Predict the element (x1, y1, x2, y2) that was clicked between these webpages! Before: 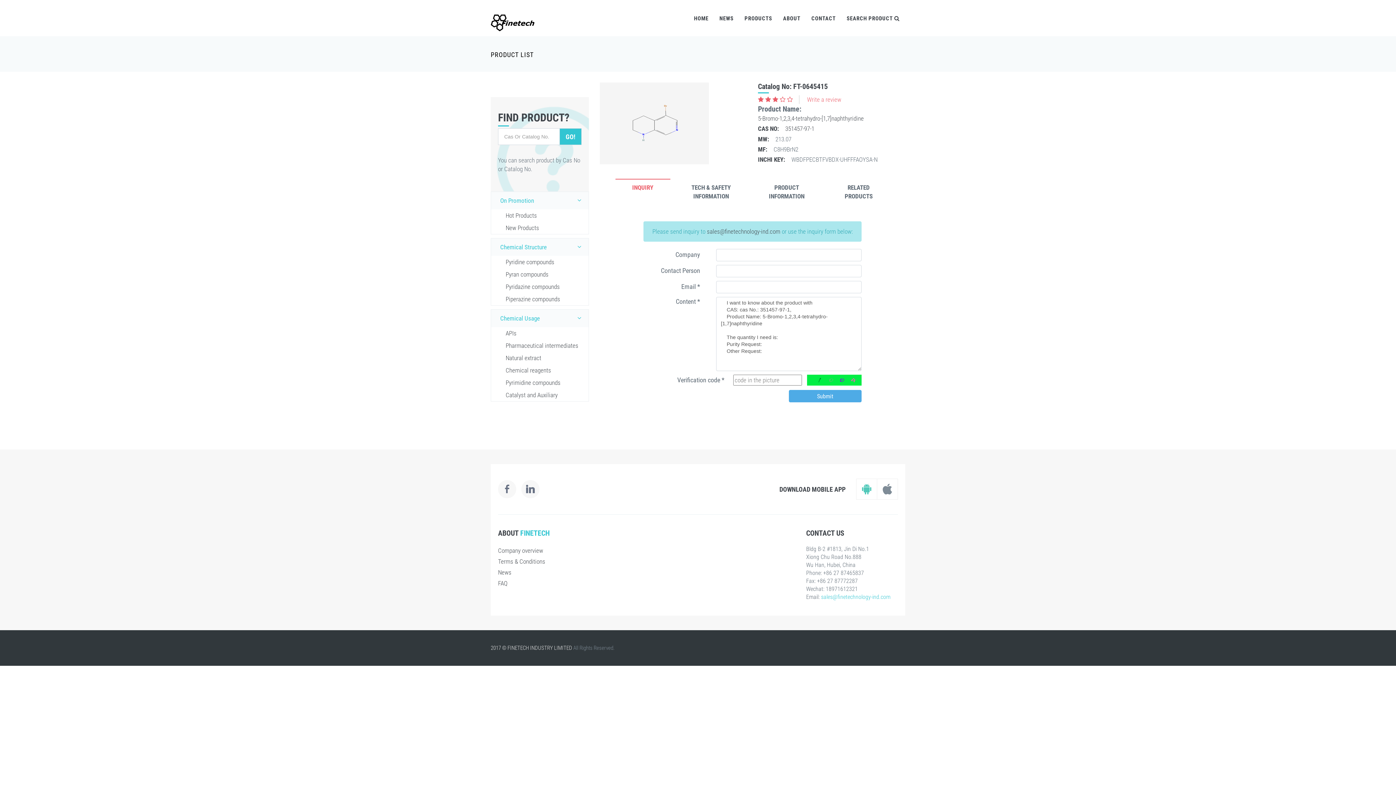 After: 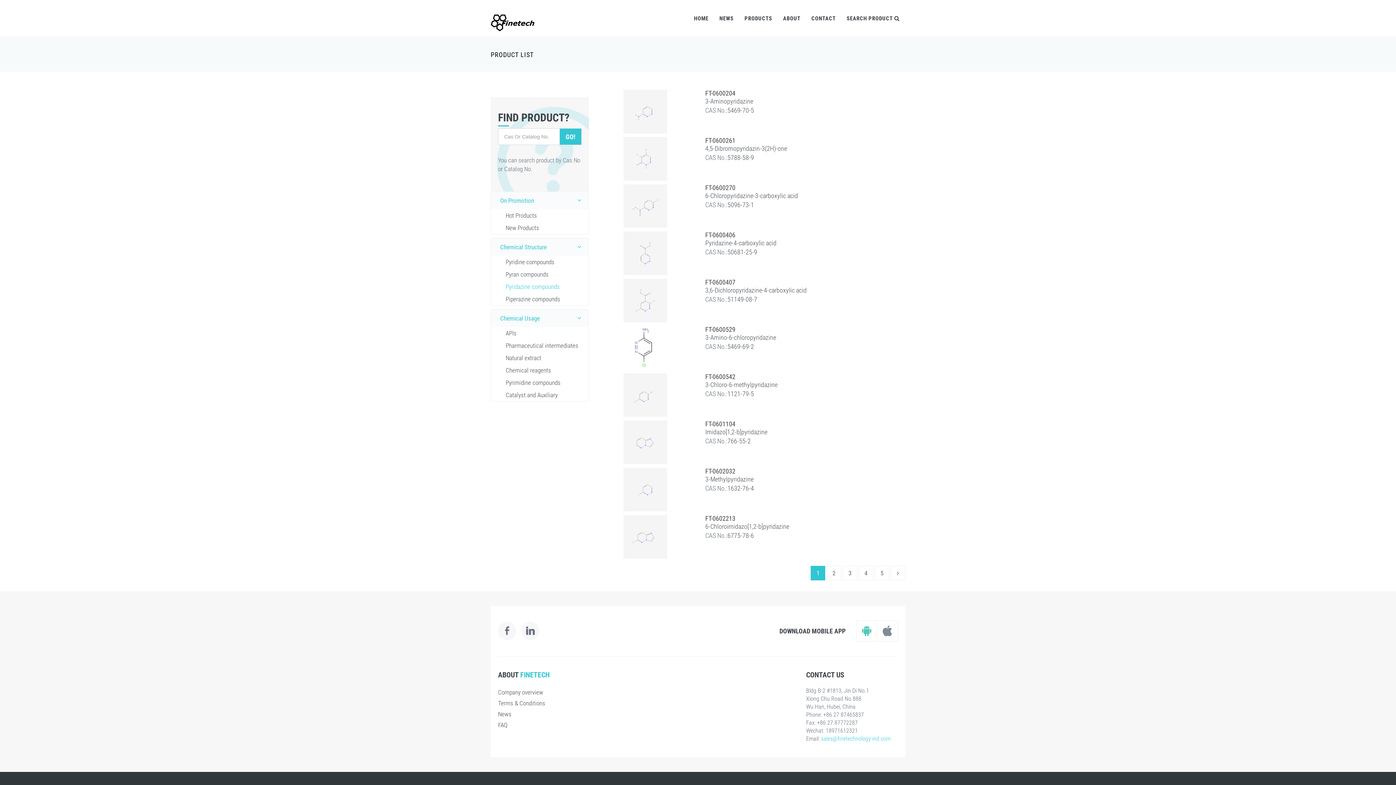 Action: label: Pyridazine compounds bbox: (491, 280, 588, 293)